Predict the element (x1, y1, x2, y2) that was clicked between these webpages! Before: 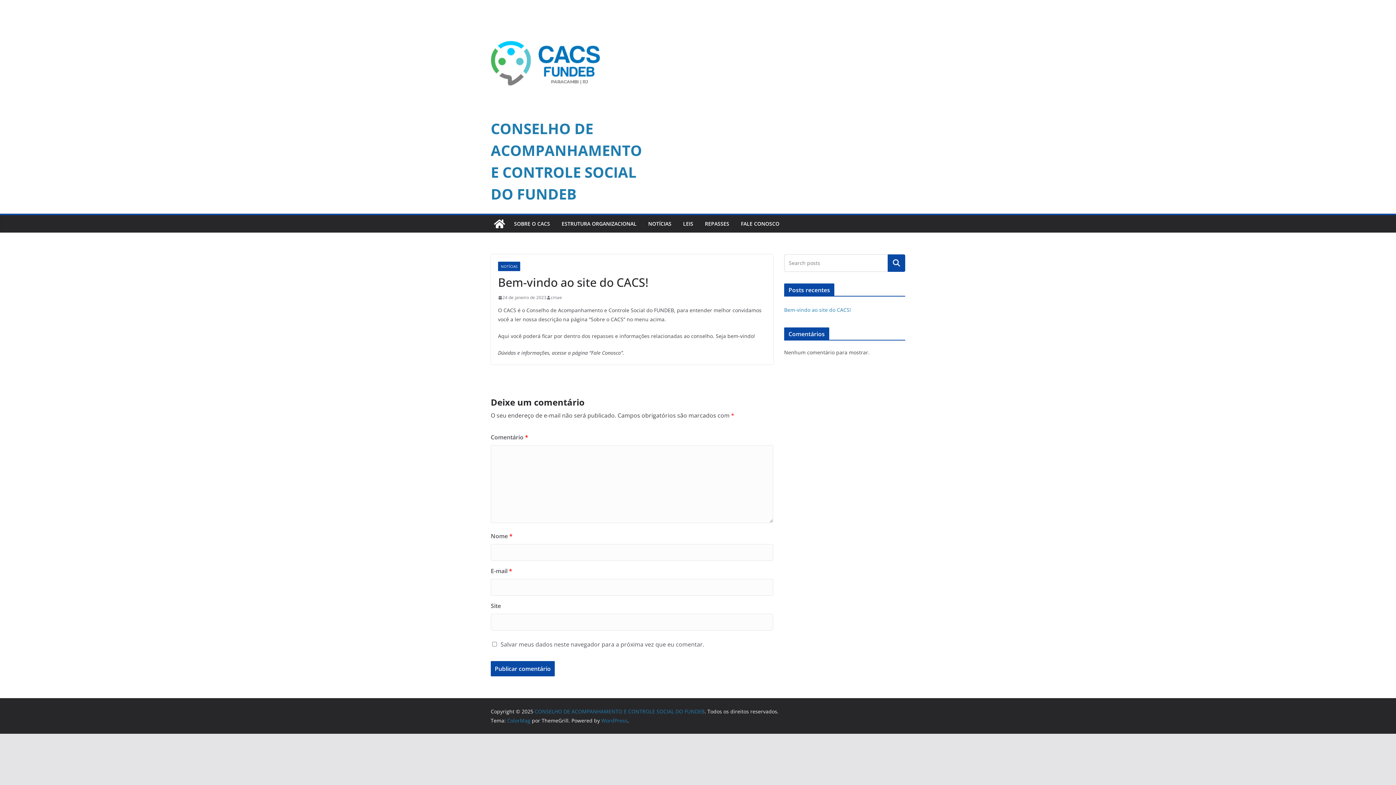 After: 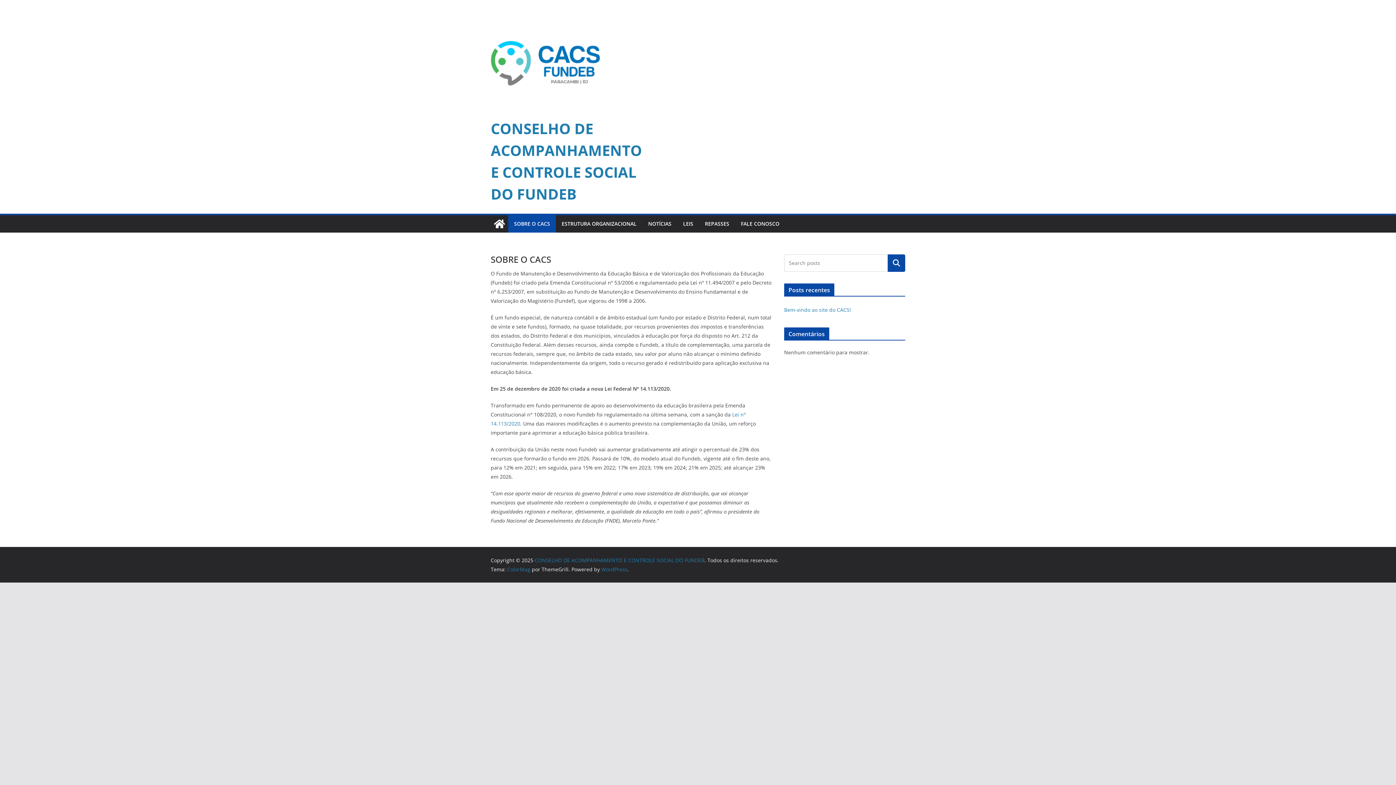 Action: bbox: (514, 218, 550, 229) label: SOBRE O CACS